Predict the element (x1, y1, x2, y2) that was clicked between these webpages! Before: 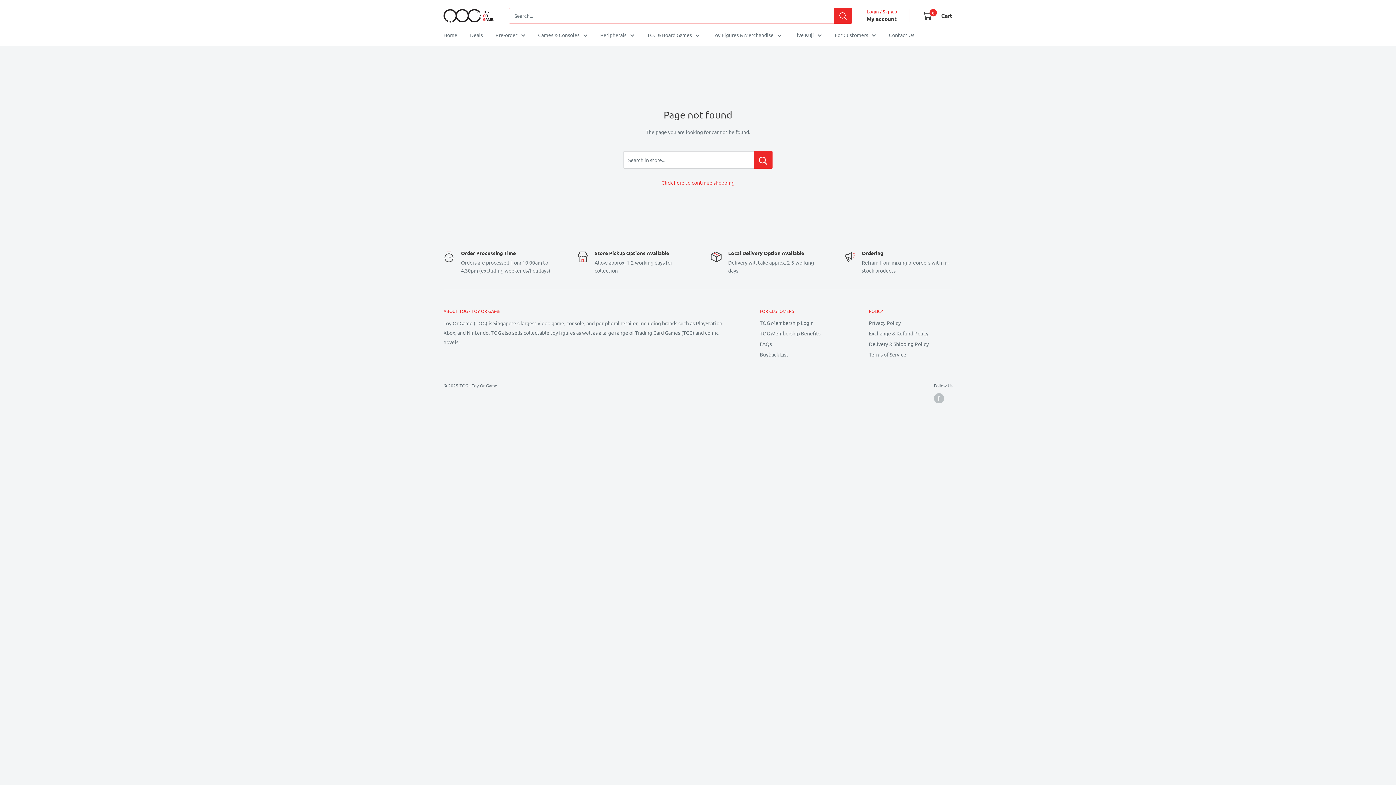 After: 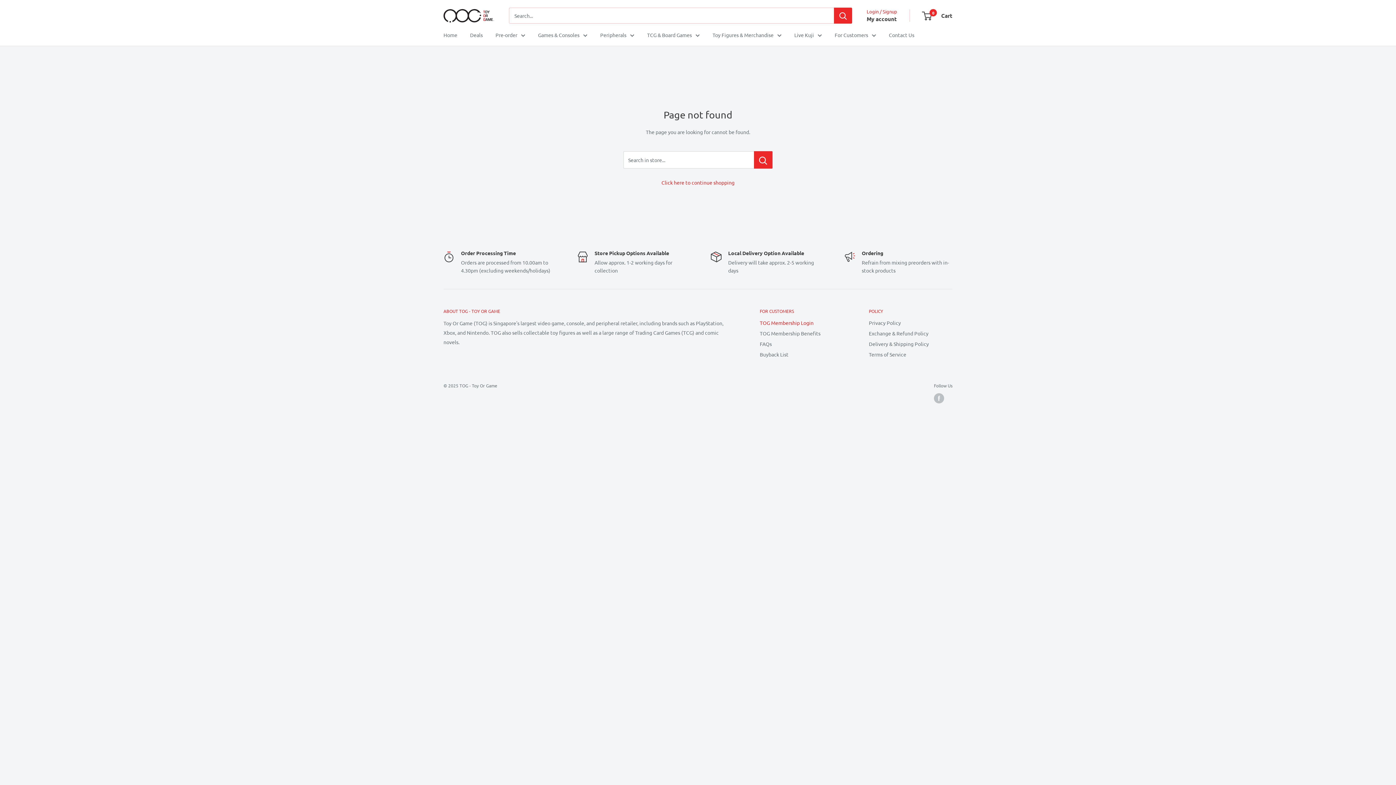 Action: bbox: (760, 317, 843, 328) label: TOG Membership Login